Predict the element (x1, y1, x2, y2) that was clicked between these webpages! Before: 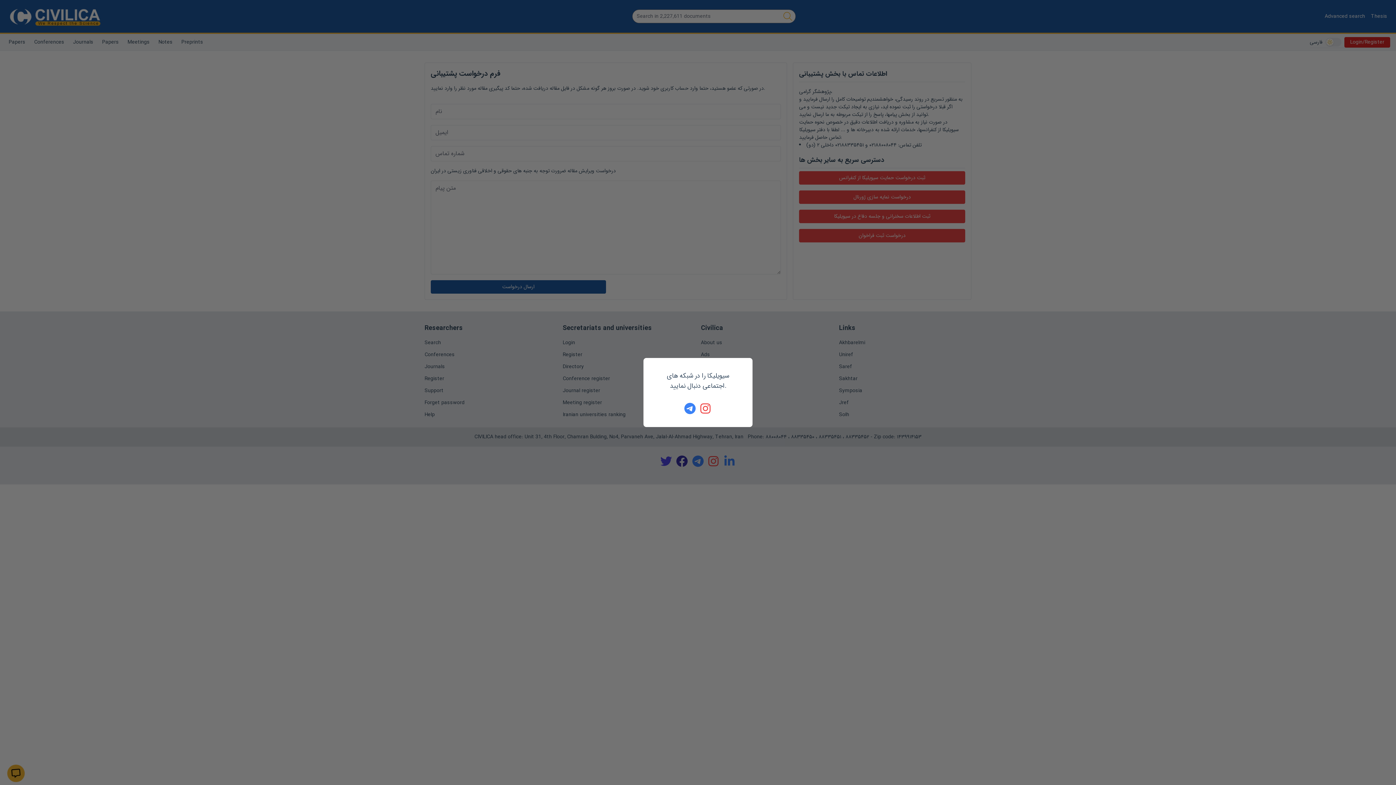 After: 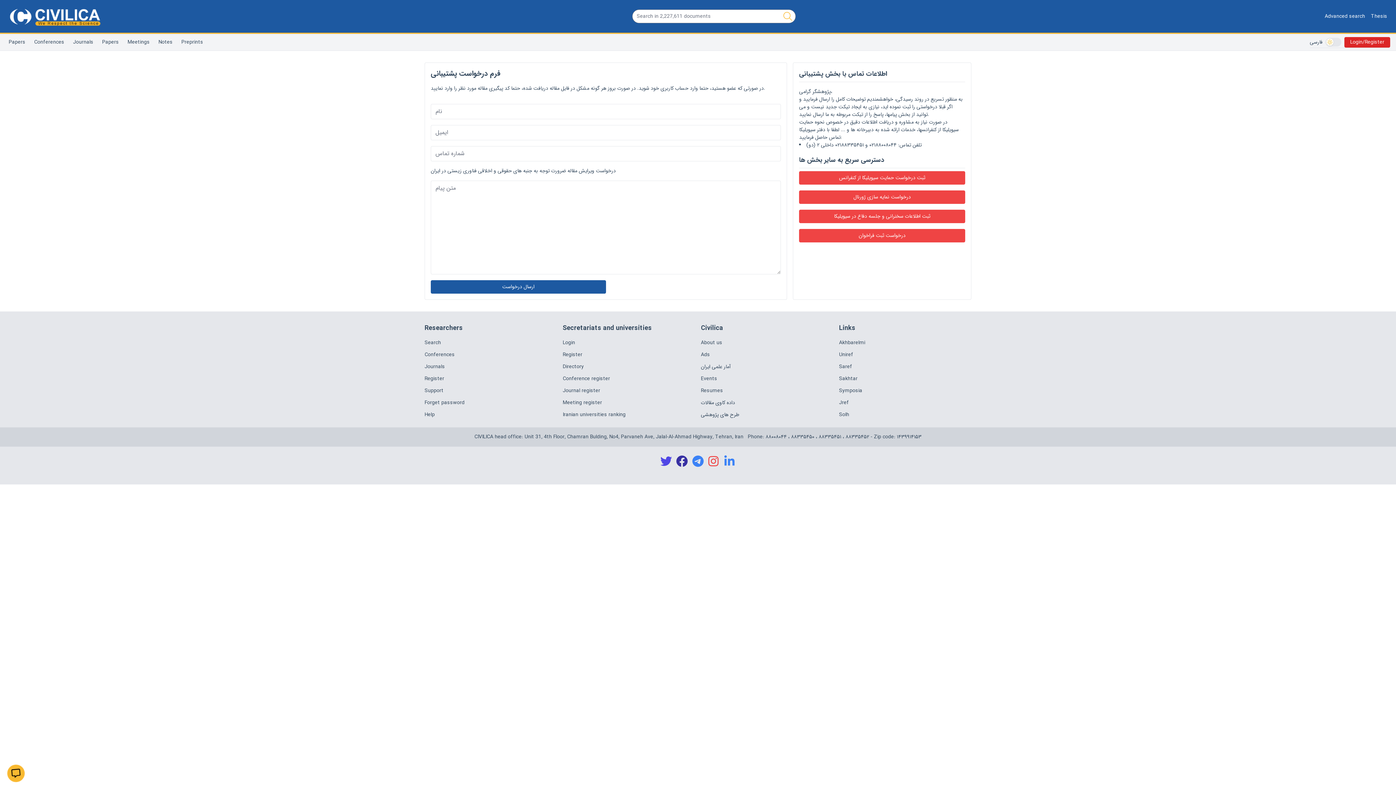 Action: bbox: (684, 402, 696, 414)